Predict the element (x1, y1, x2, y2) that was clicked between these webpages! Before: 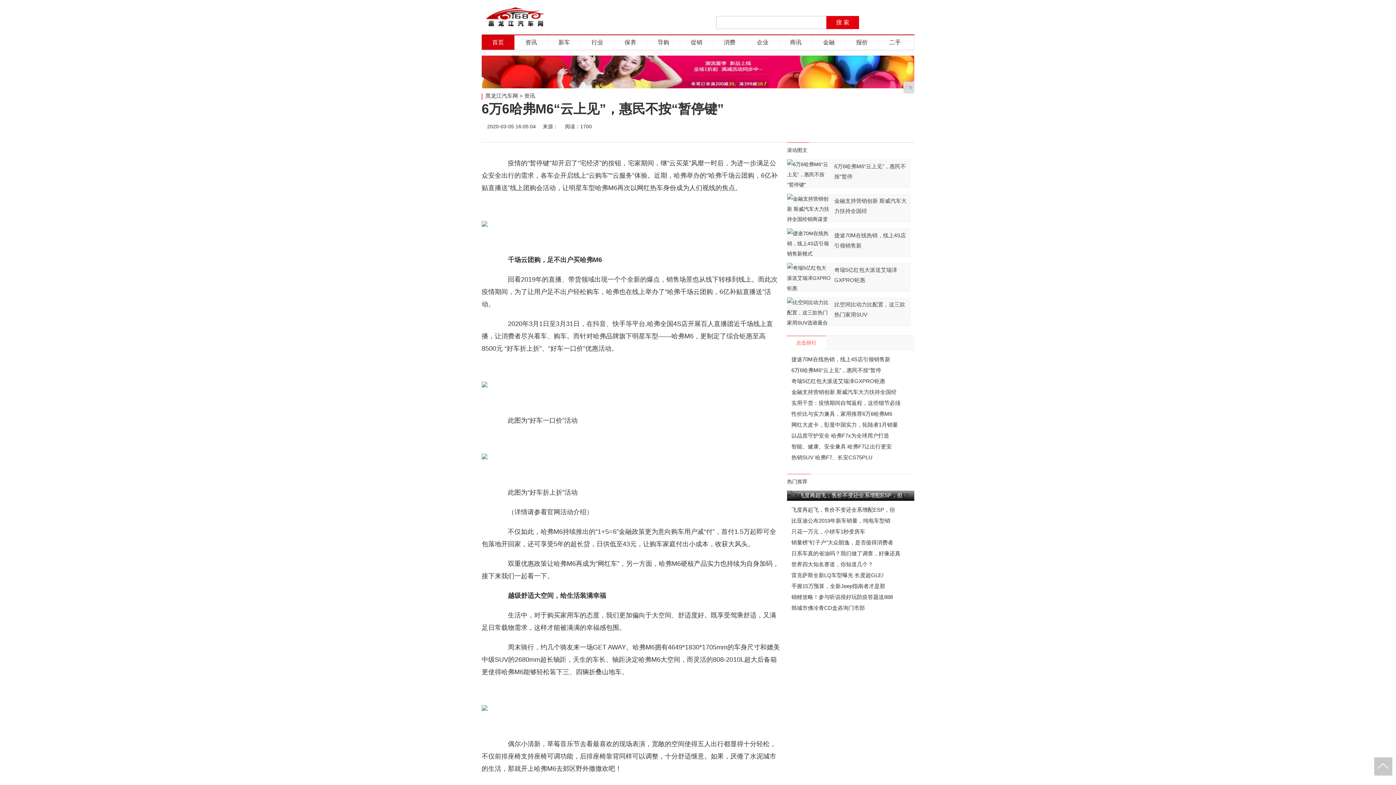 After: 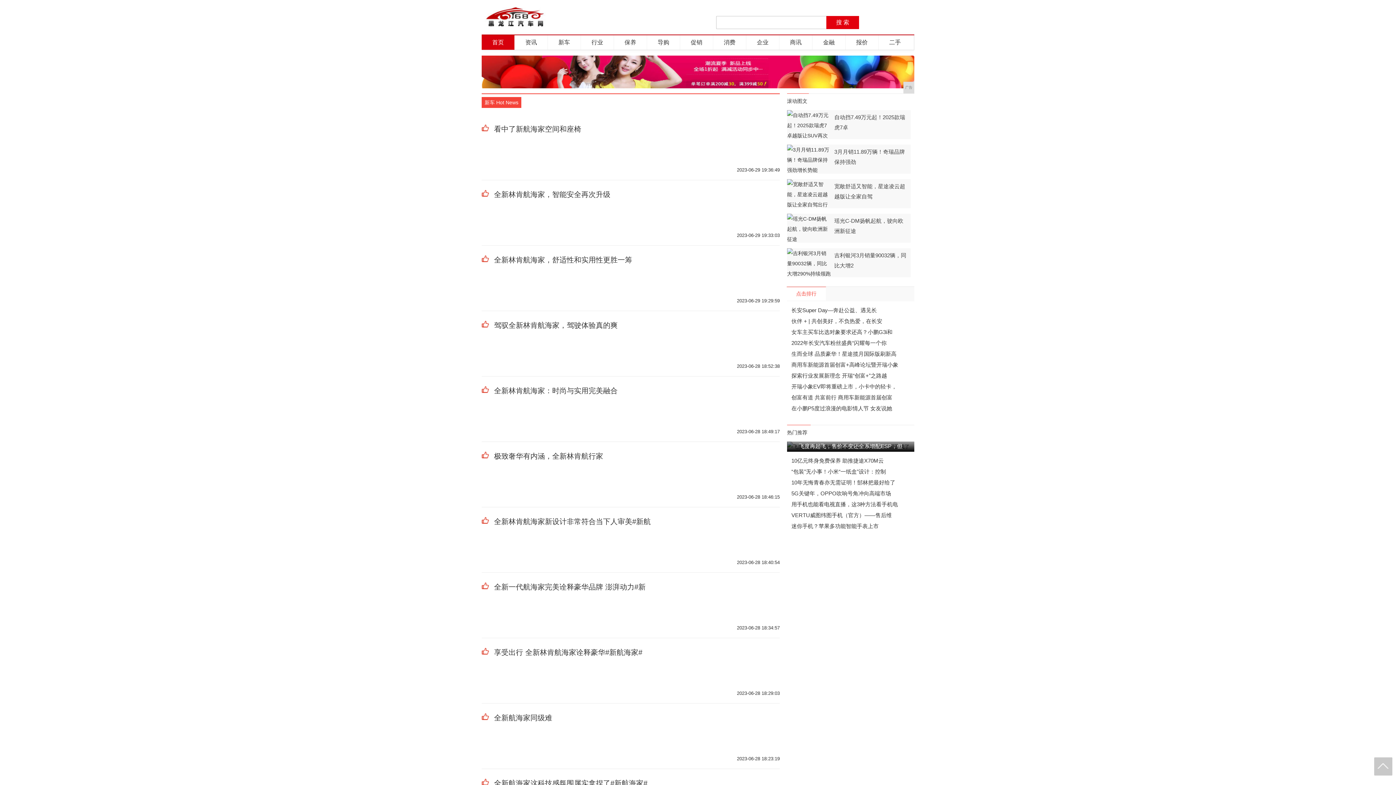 Action: label: 新车 bbox: (548, 35, 580, 49)